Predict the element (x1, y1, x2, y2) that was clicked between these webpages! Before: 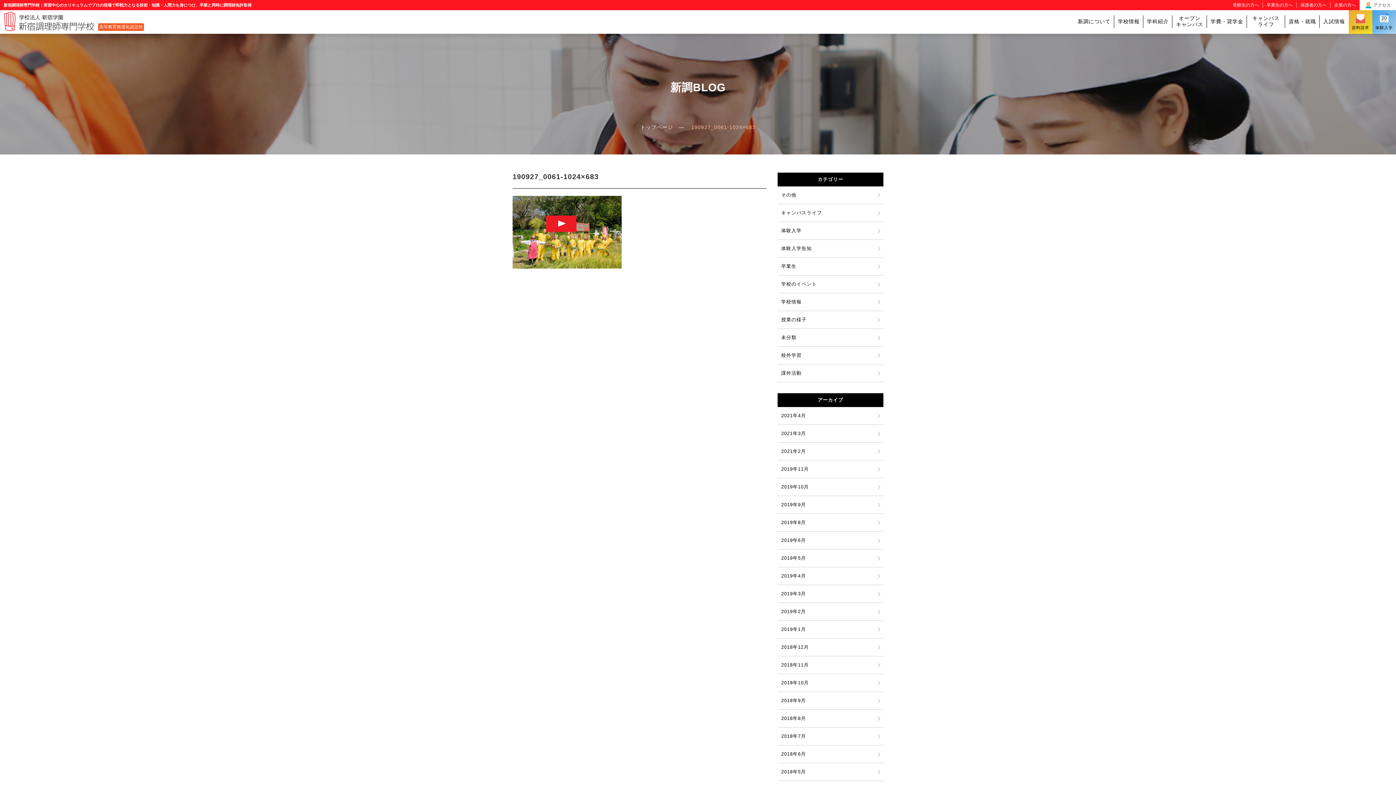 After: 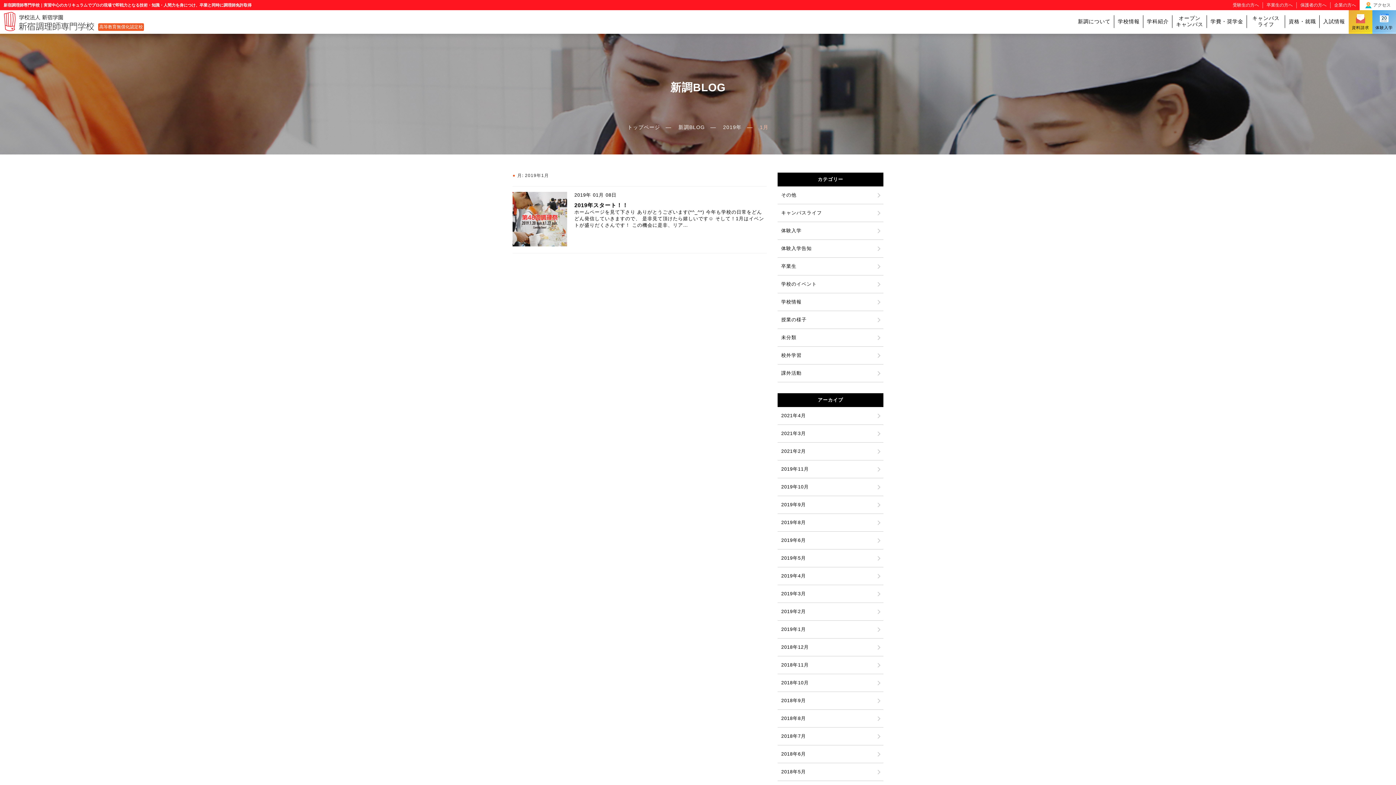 Action: bbox: (781, 626, 806, 632) label: 2019年1月